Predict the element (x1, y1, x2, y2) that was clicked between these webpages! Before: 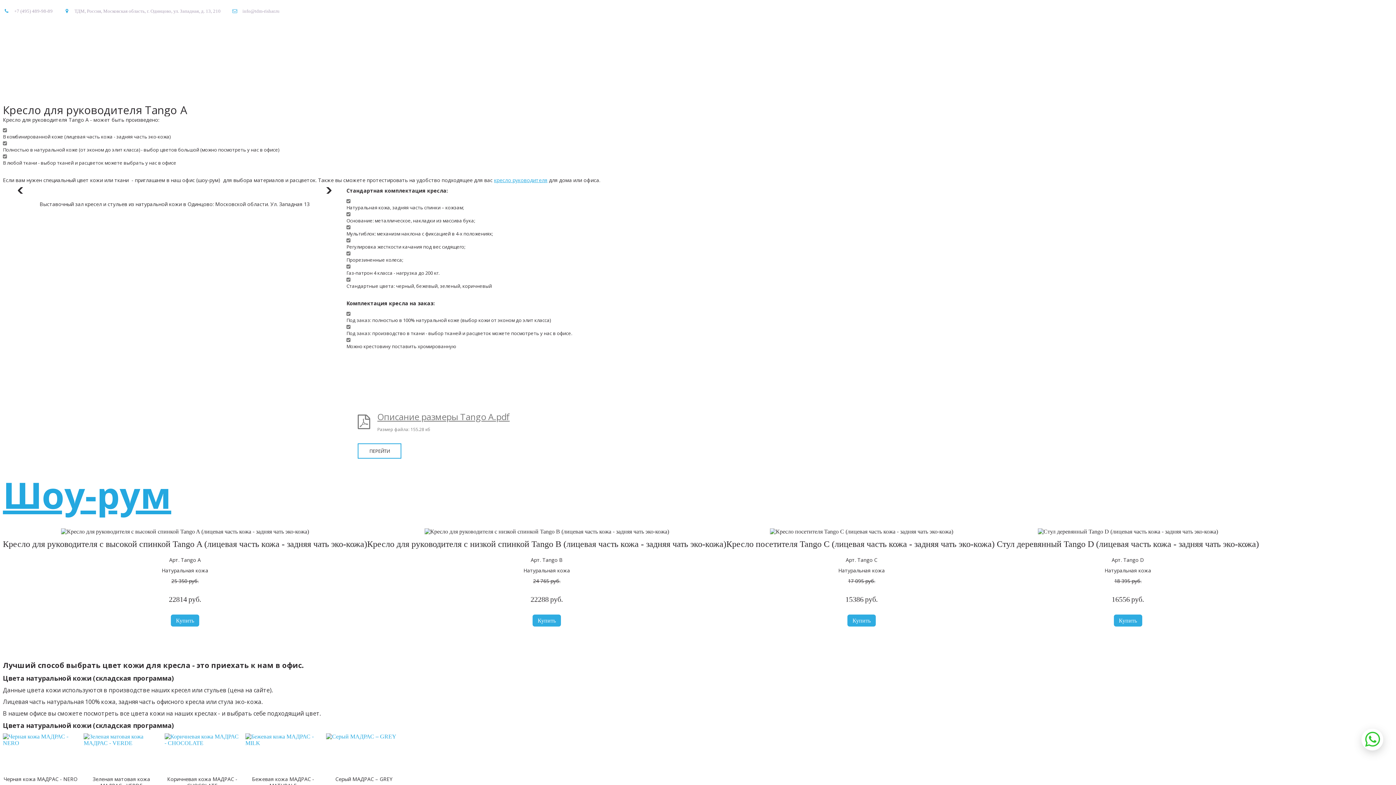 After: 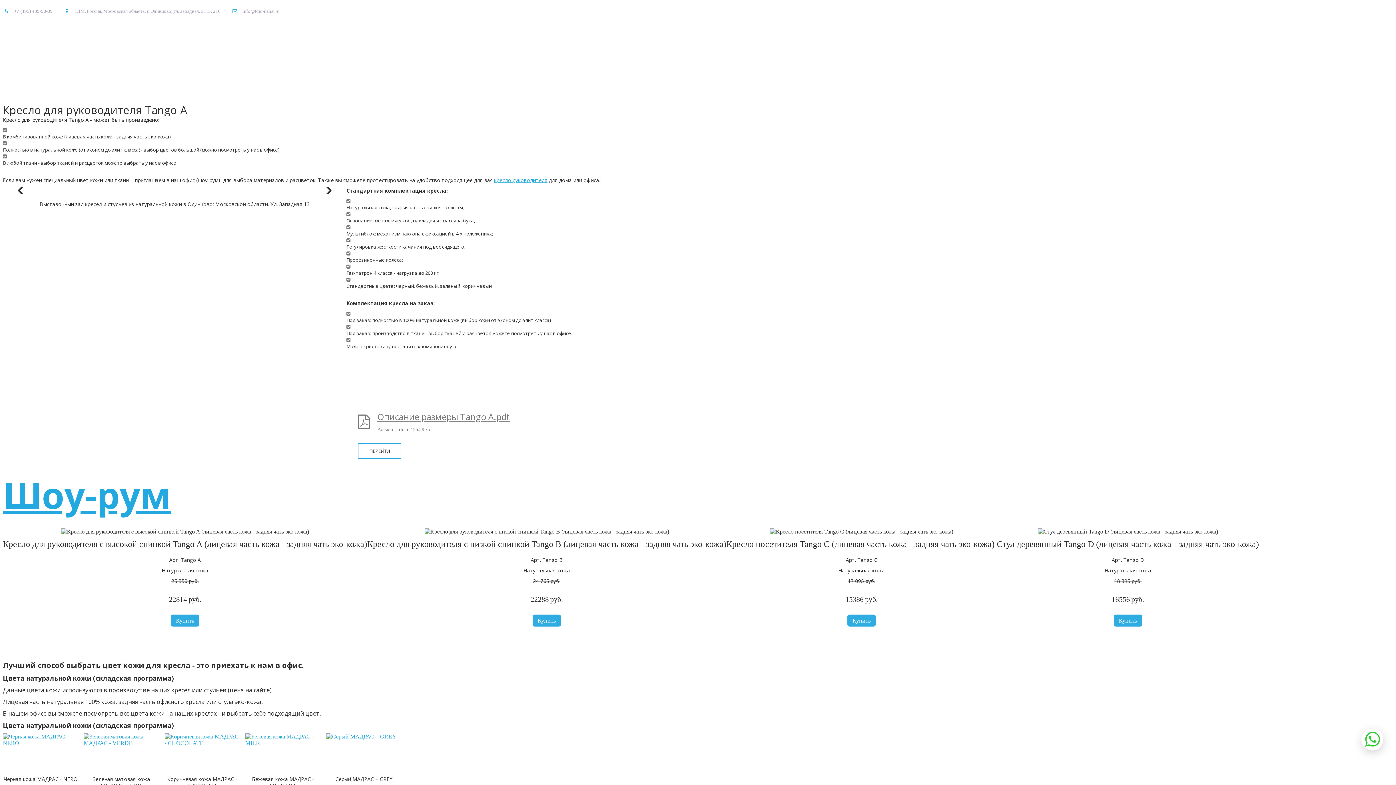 Action: bbox: (83, 733, 159, 769)